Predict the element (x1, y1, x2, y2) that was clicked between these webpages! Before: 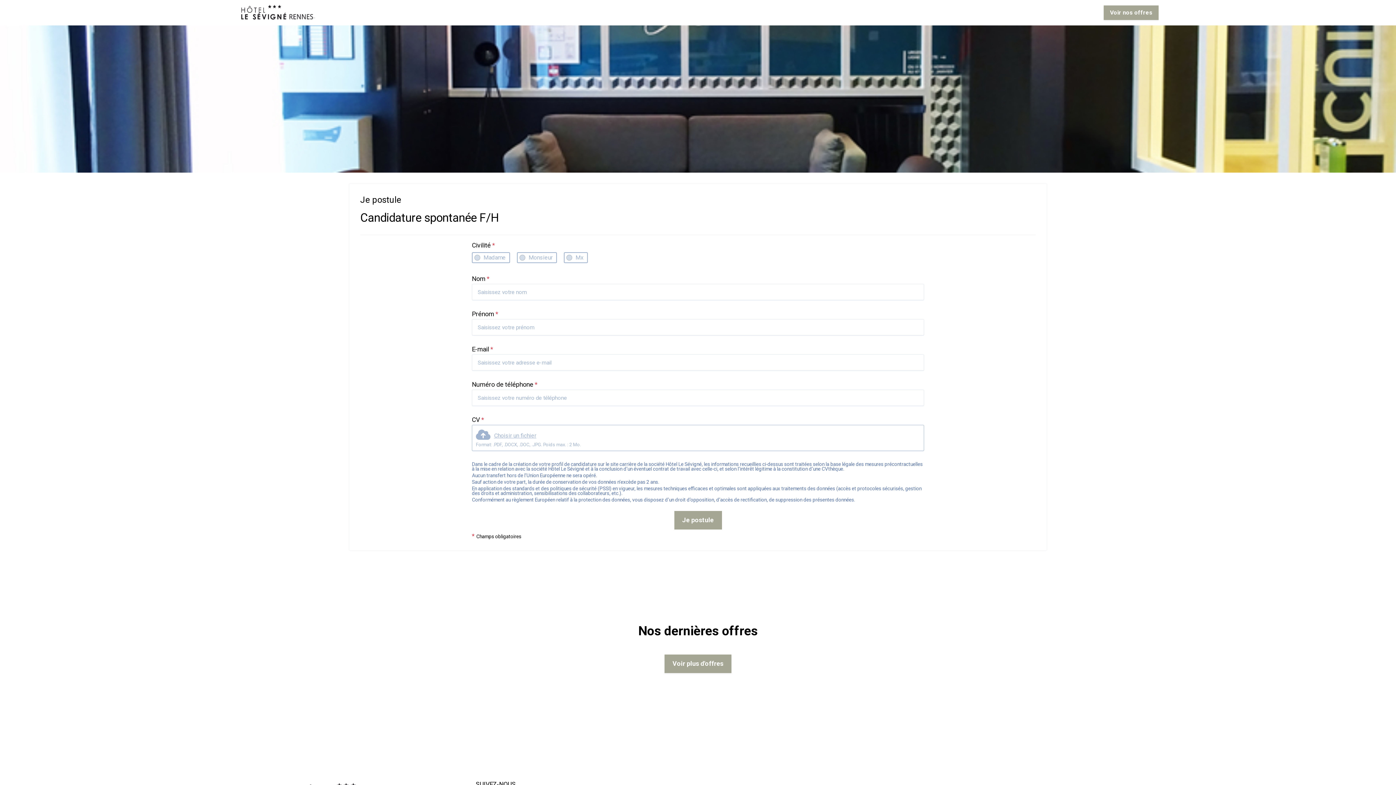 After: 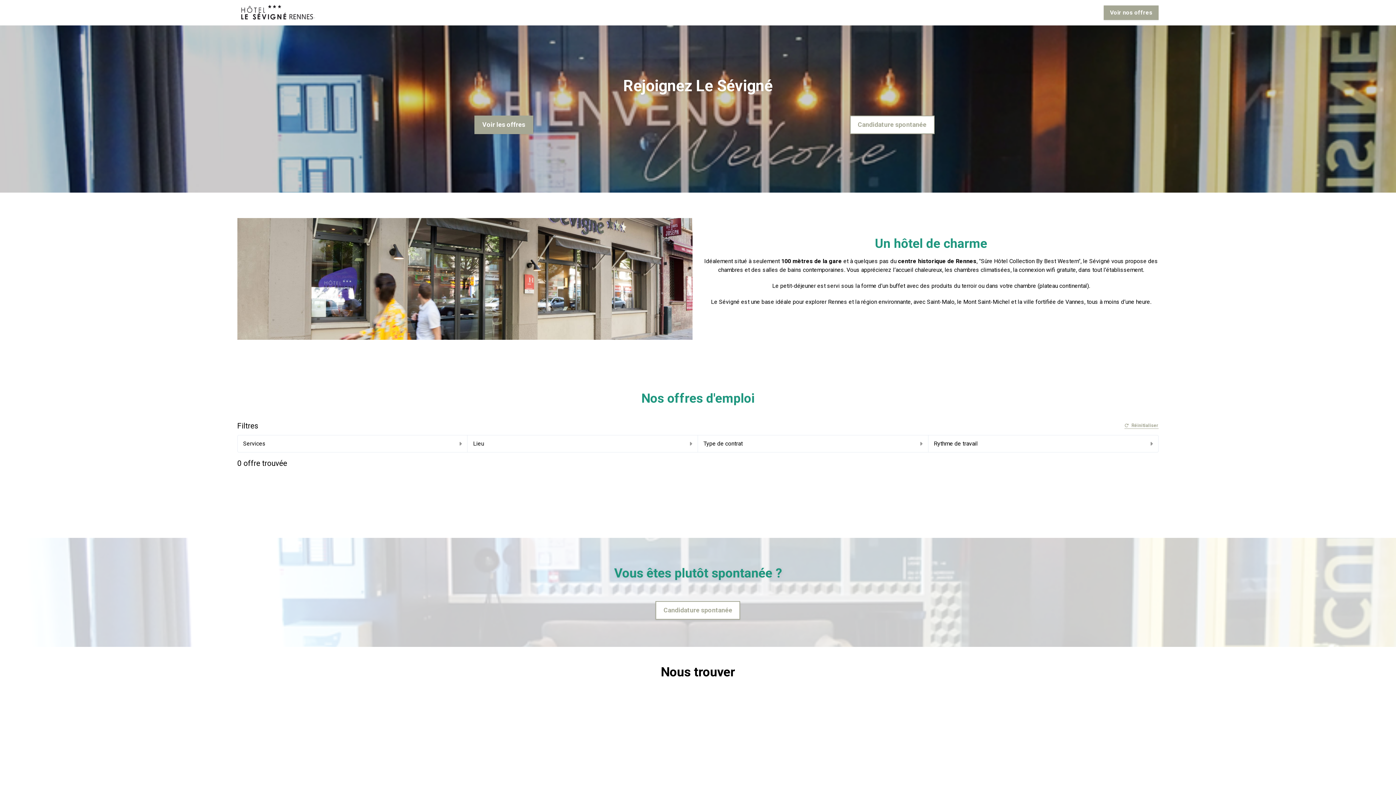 Action: bbox: (664, 660, 731, 667) label: Voir plus d'offres